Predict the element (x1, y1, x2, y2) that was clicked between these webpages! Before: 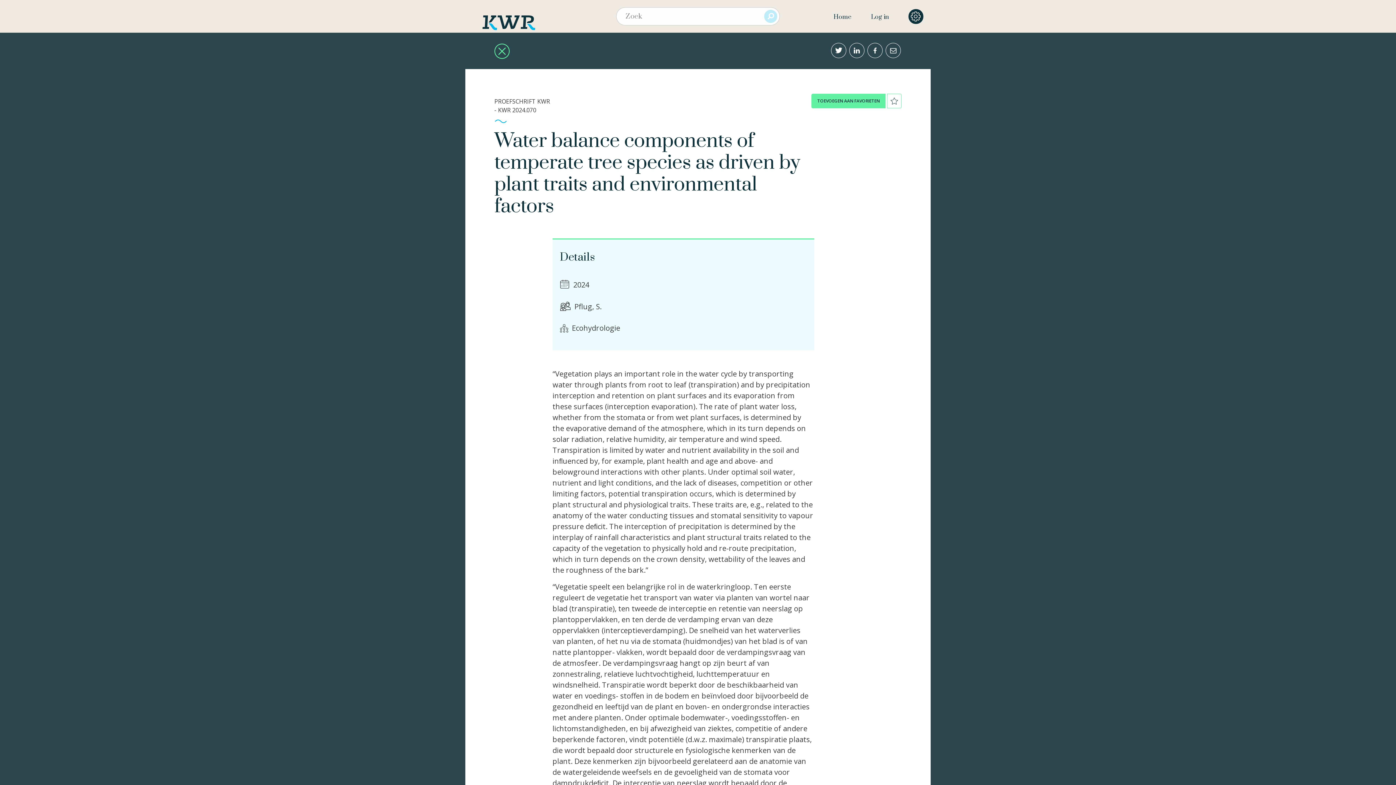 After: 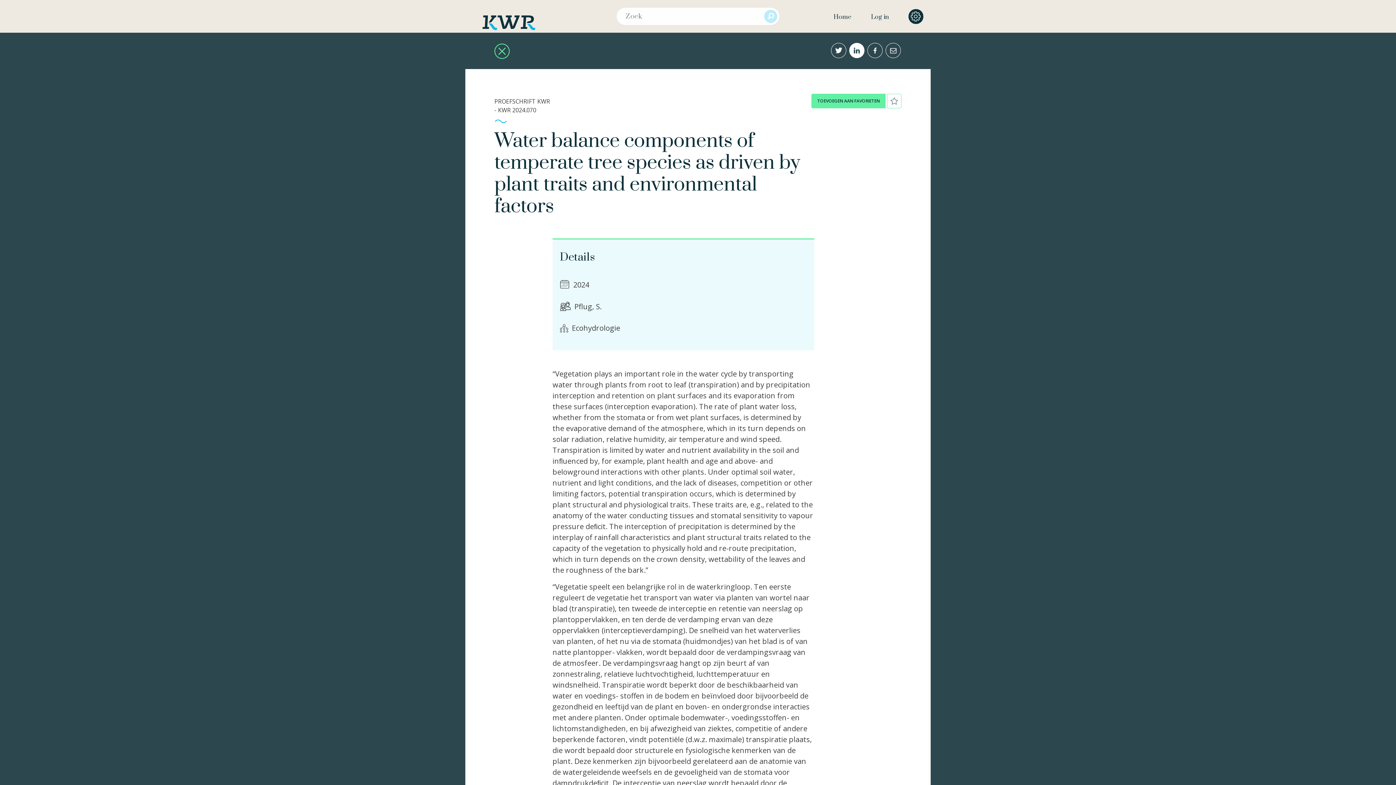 Action: bbox: (849, 42, 864, 58)